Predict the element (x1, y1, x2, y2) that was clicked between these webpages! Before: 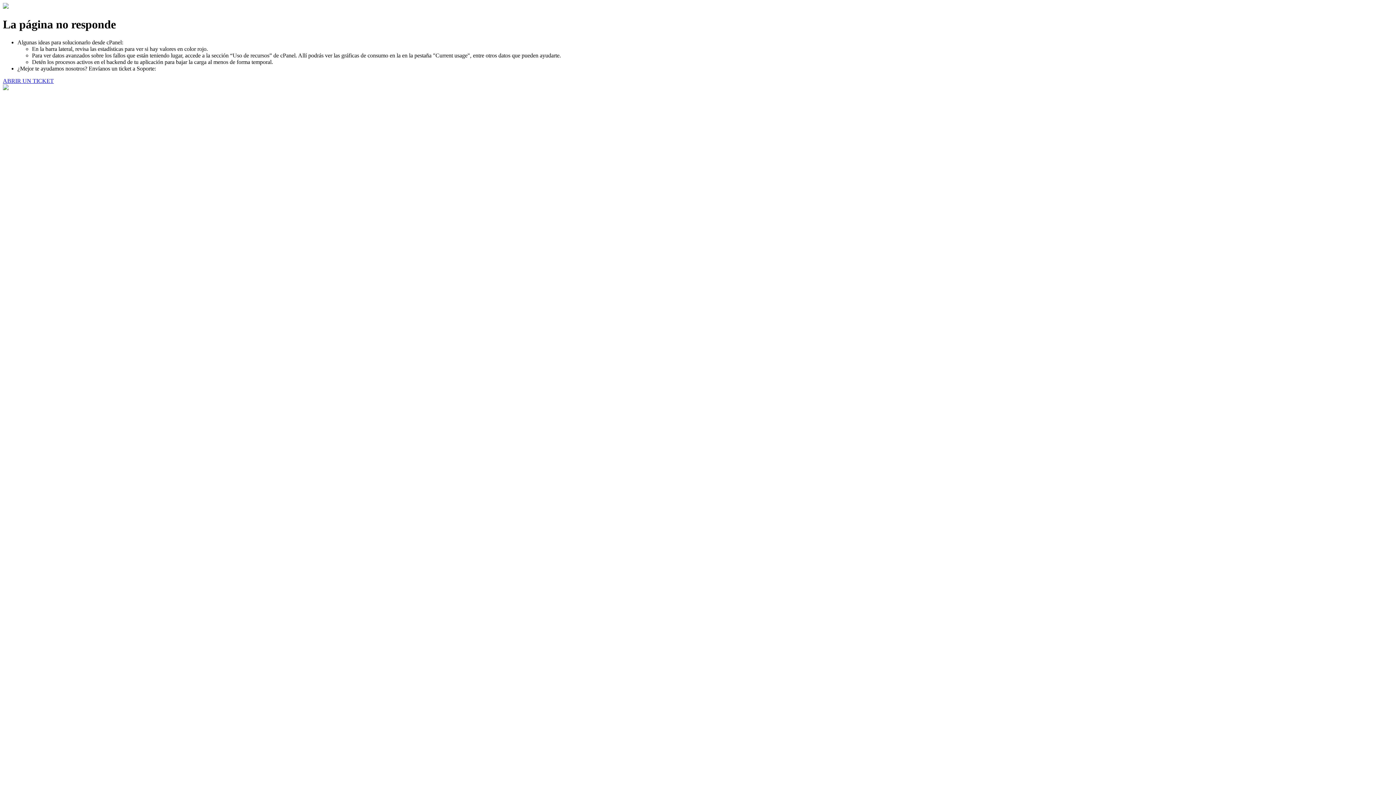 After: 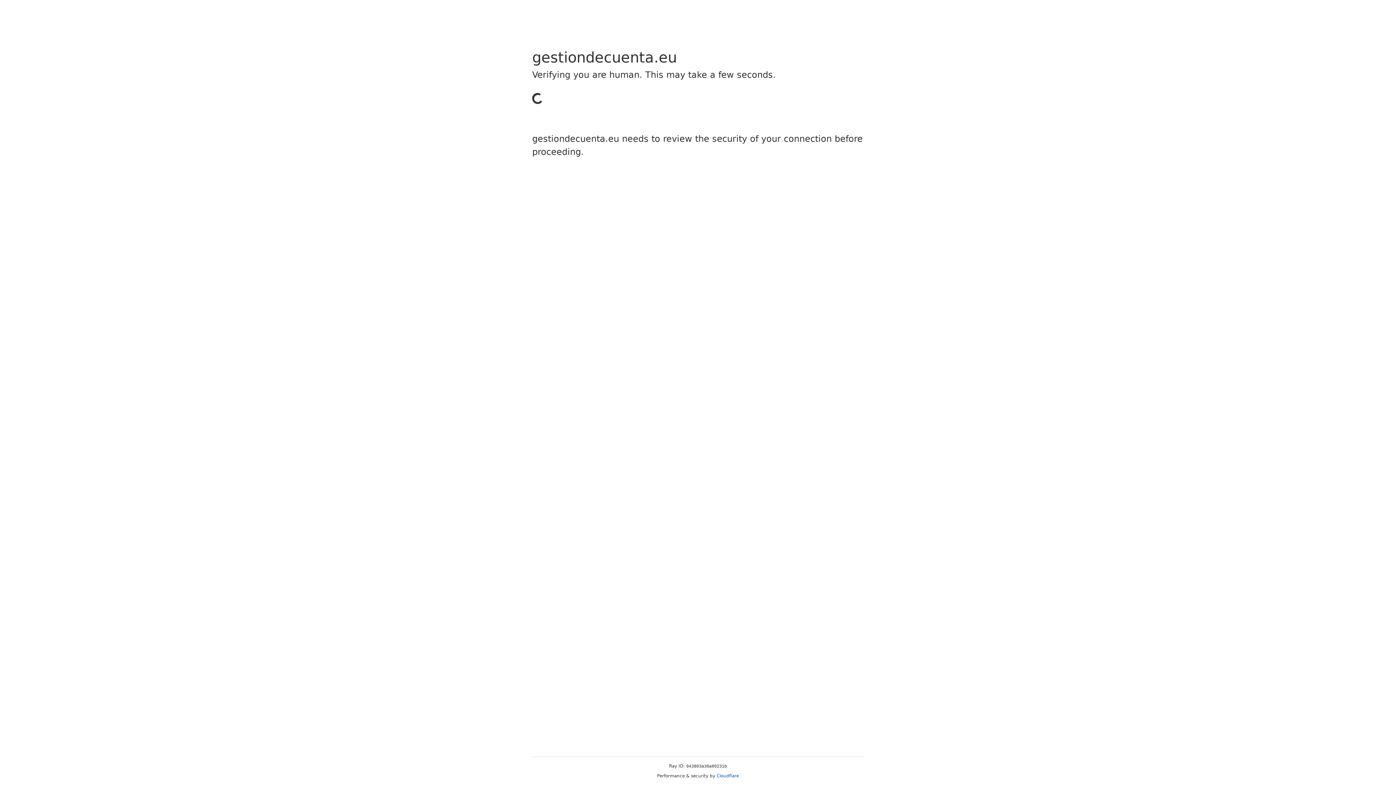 Action: bbox: (2, 77, 53, 83) label: ABRIR UN TICKET